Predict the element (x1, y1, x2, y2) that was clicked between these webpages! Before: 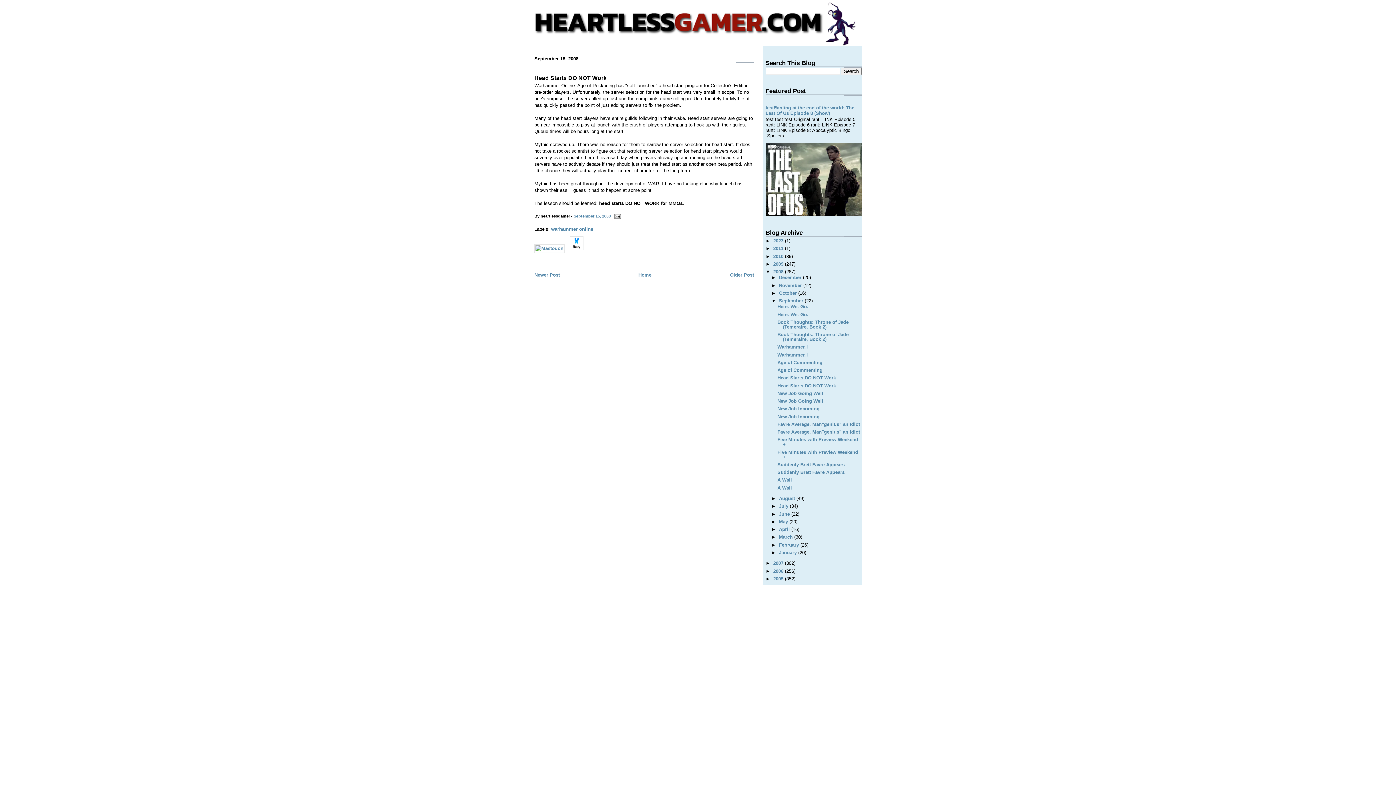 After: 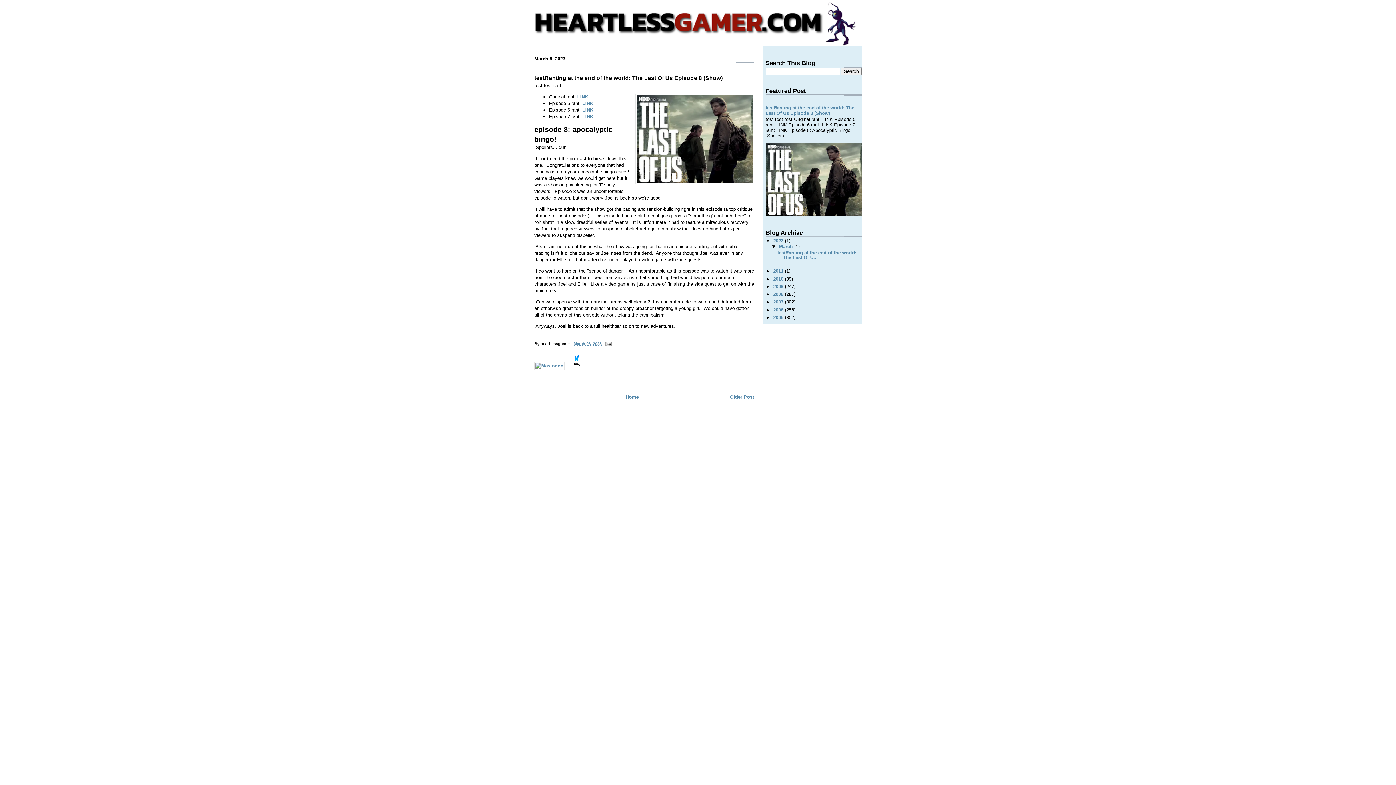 Action: label: testRanting at the end of the world: The Last Of Us Episode 8 (Show) bbox: (765, 104, 854, 115)